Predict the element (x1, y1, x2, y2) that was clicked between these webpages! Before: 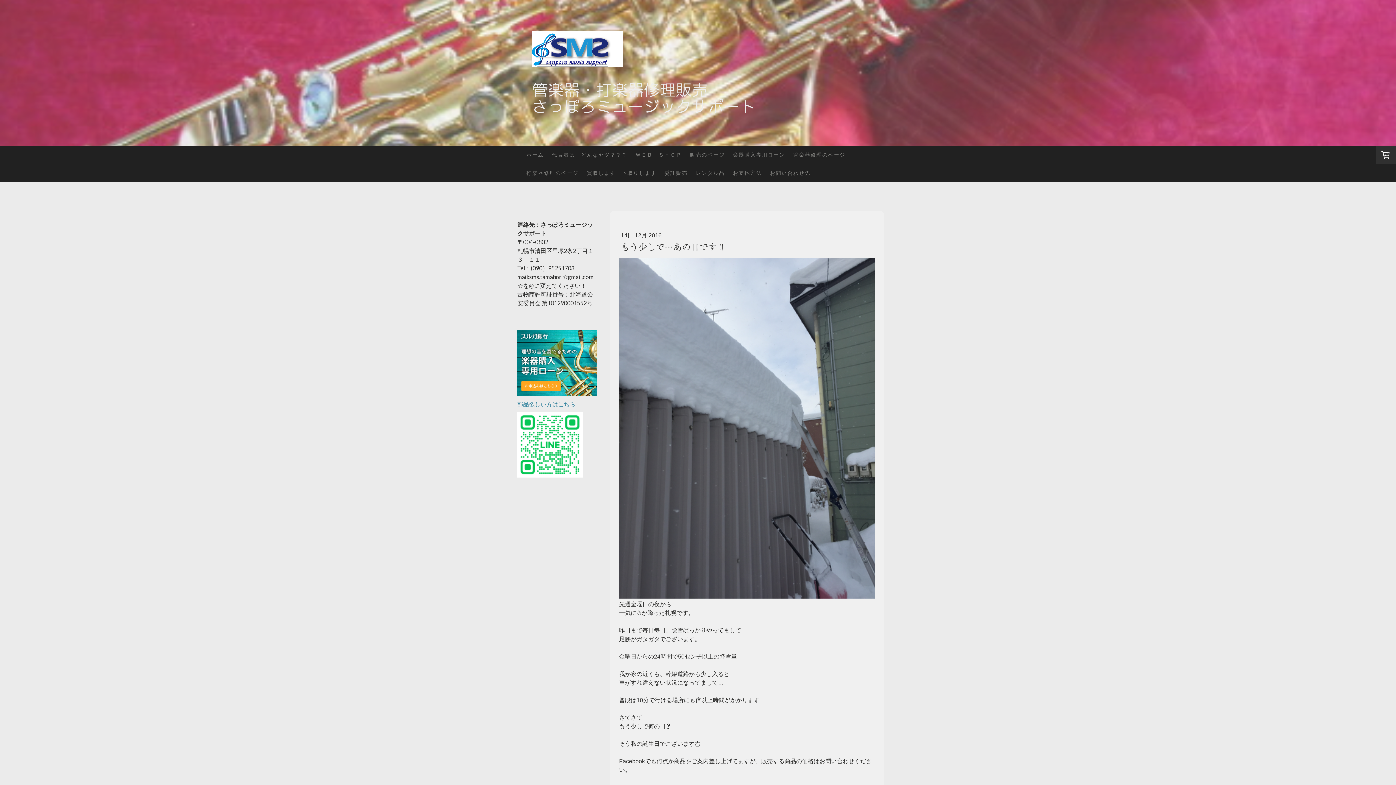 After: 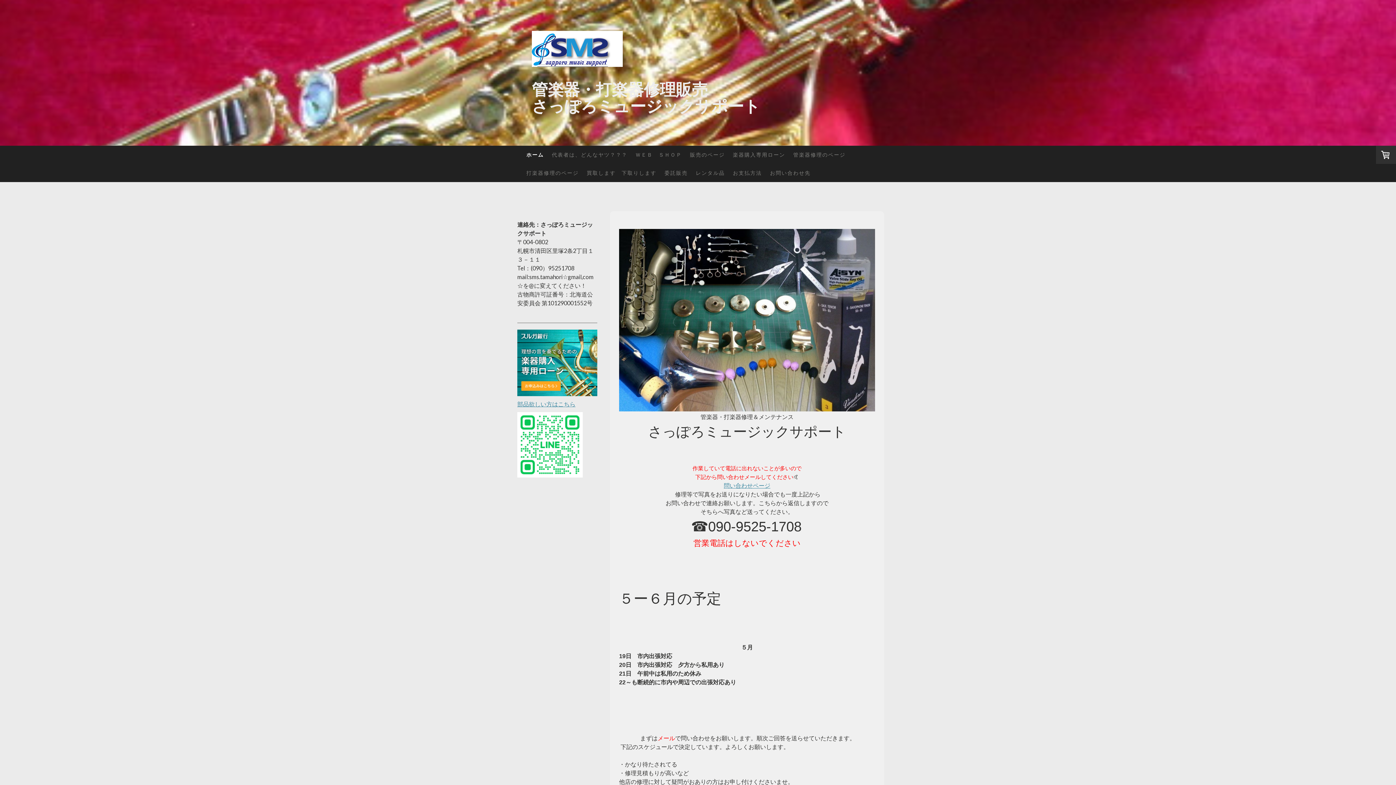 Action: bbox: (532, 70, 864, 114) label: 管楽器・打楽器修理販売
さっぽろミュージックサポート